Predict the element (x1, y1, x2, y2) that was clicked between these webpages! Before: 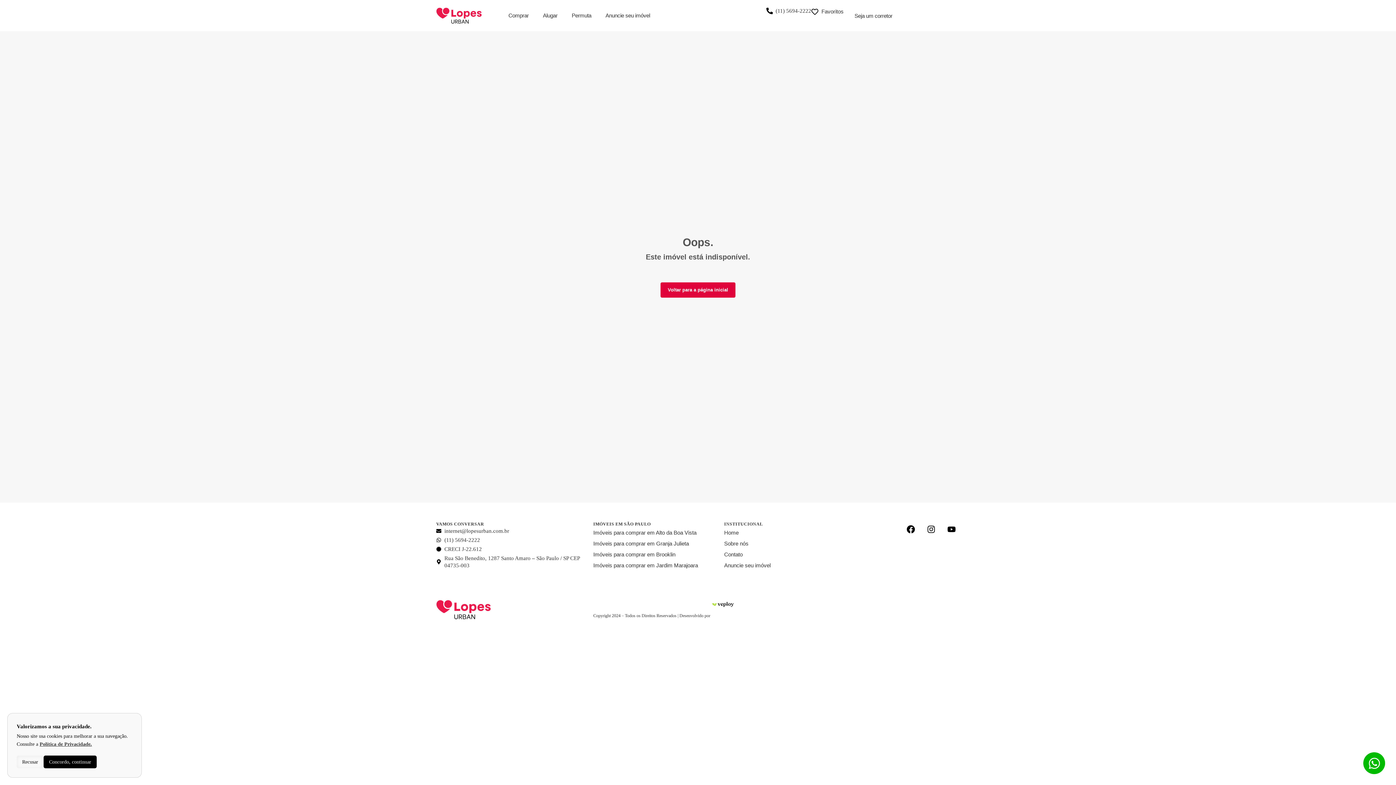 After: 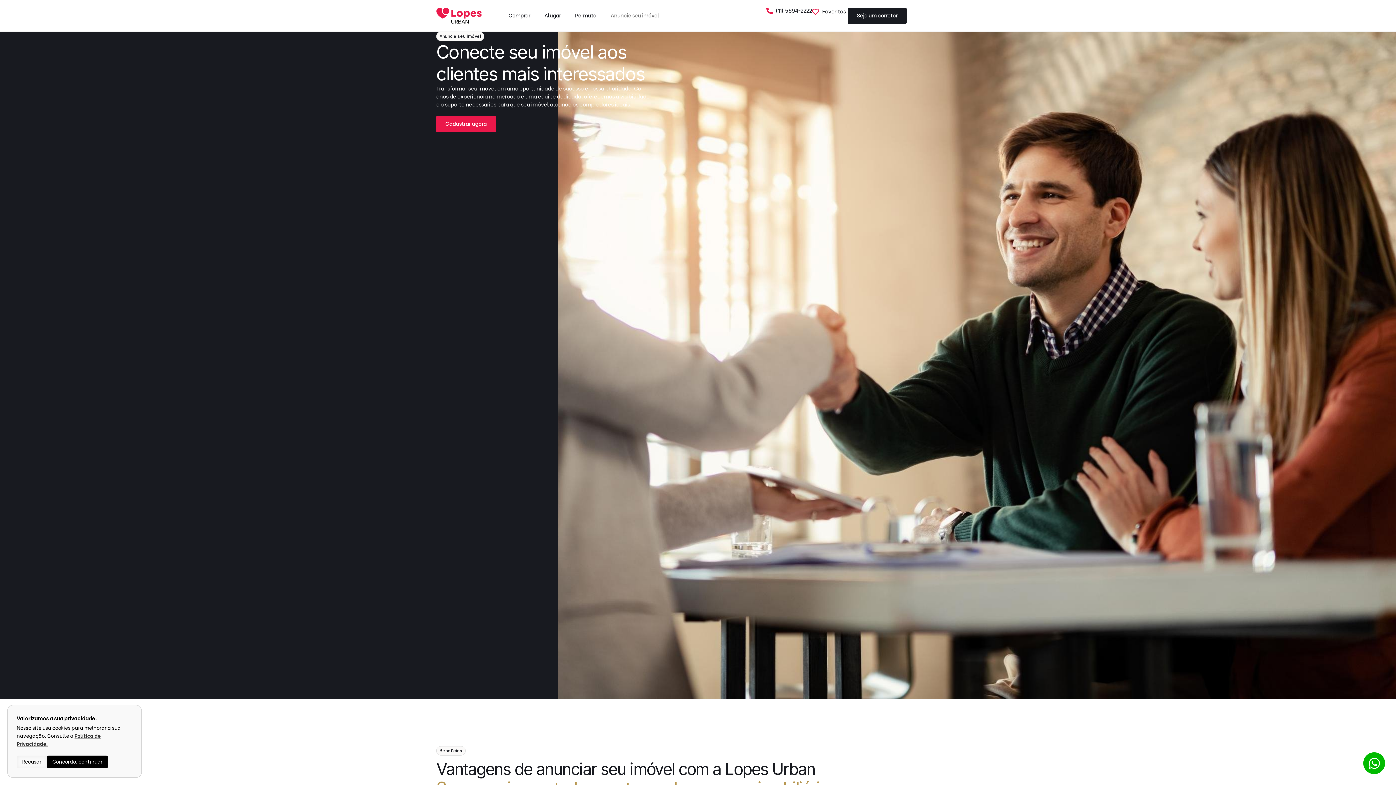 Action: label: Anuncie seu imóvel bbox: (601, 7, 654, 24)